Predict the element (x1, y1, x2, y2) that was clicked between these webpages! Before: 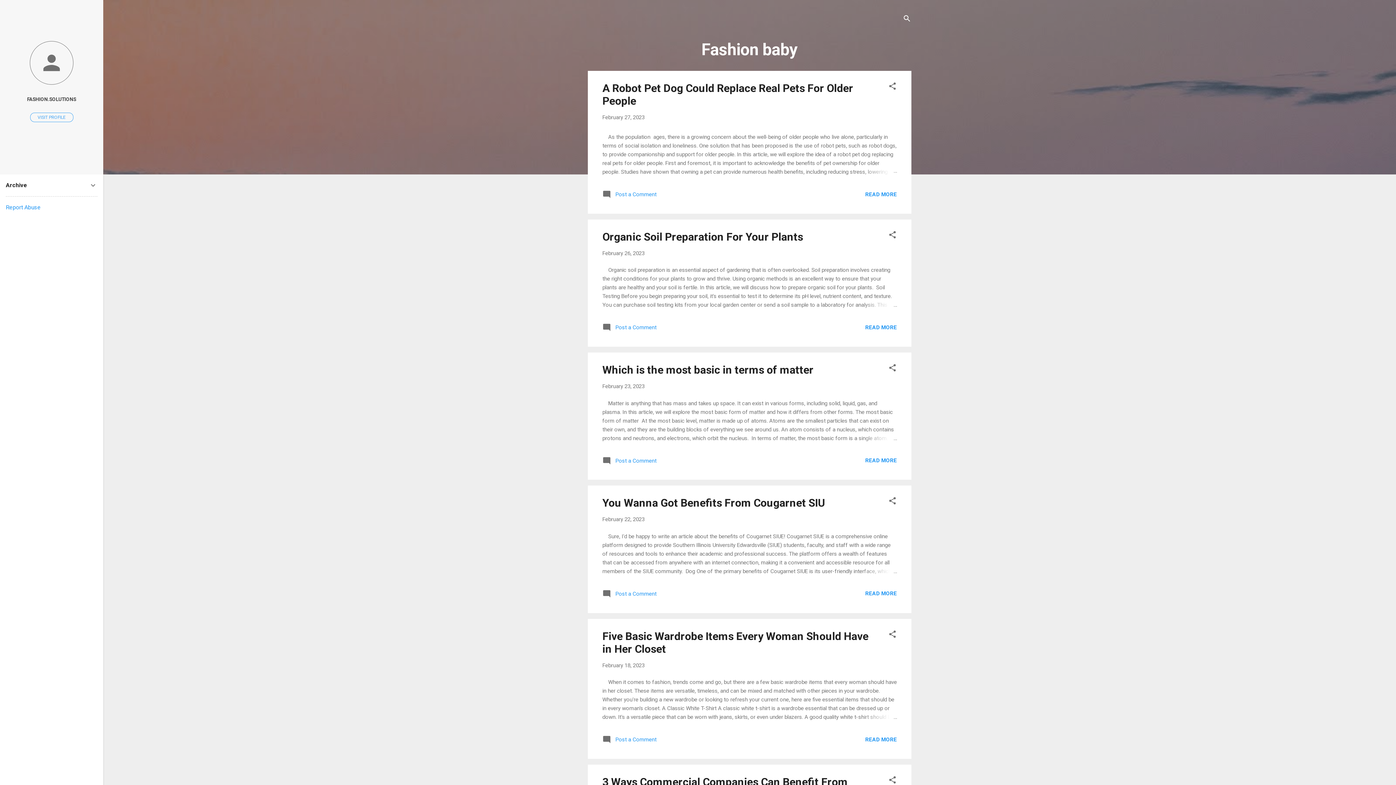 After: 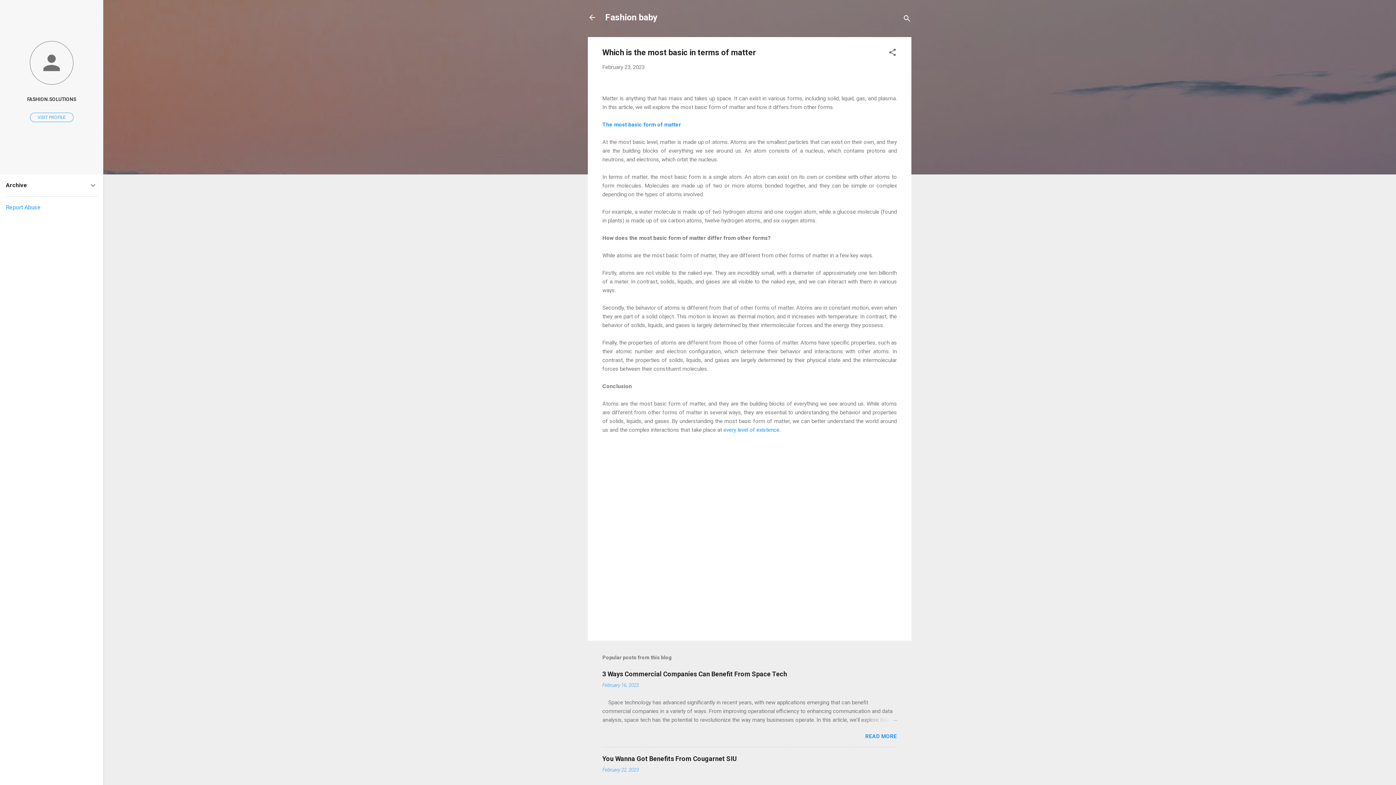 Action: bbox: (602, 383, 644, 389) label: February 23, 2023